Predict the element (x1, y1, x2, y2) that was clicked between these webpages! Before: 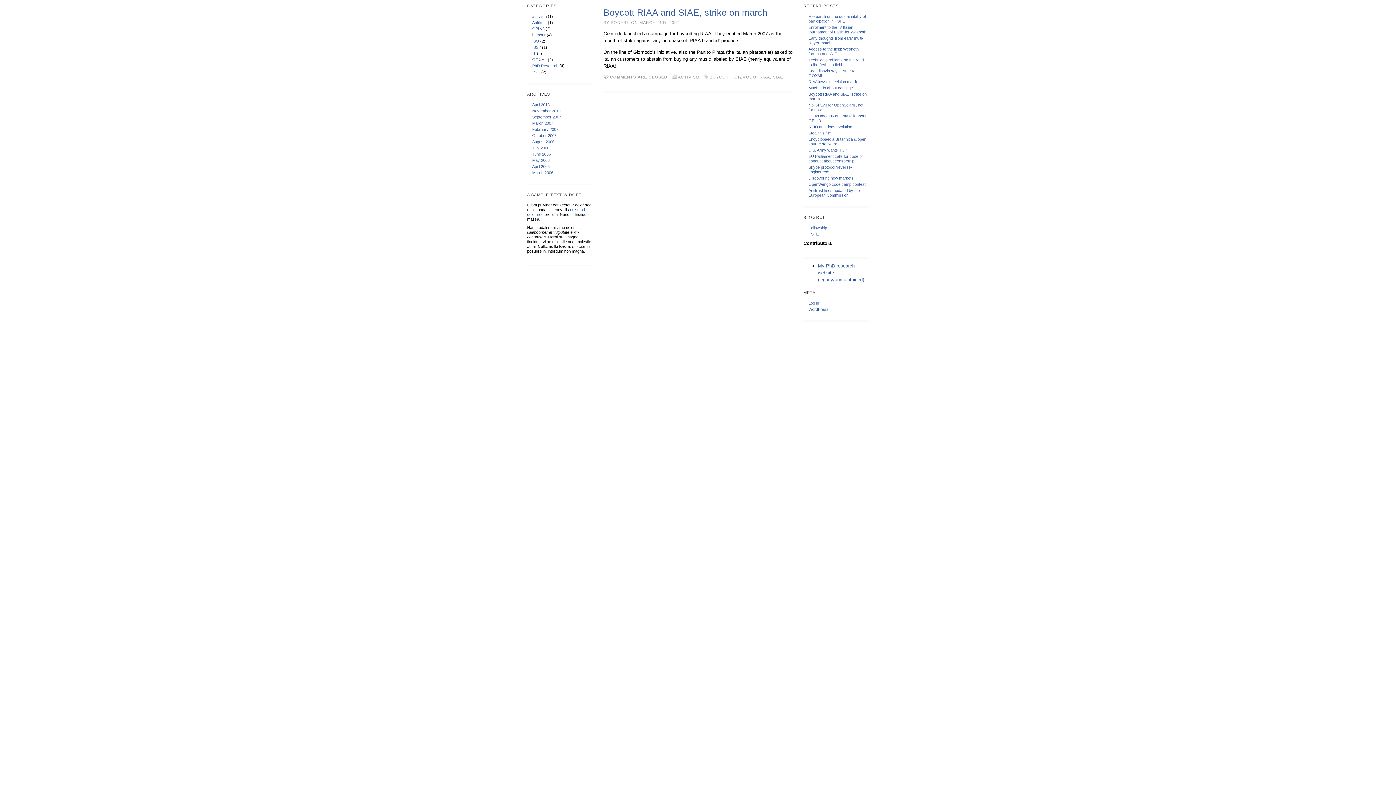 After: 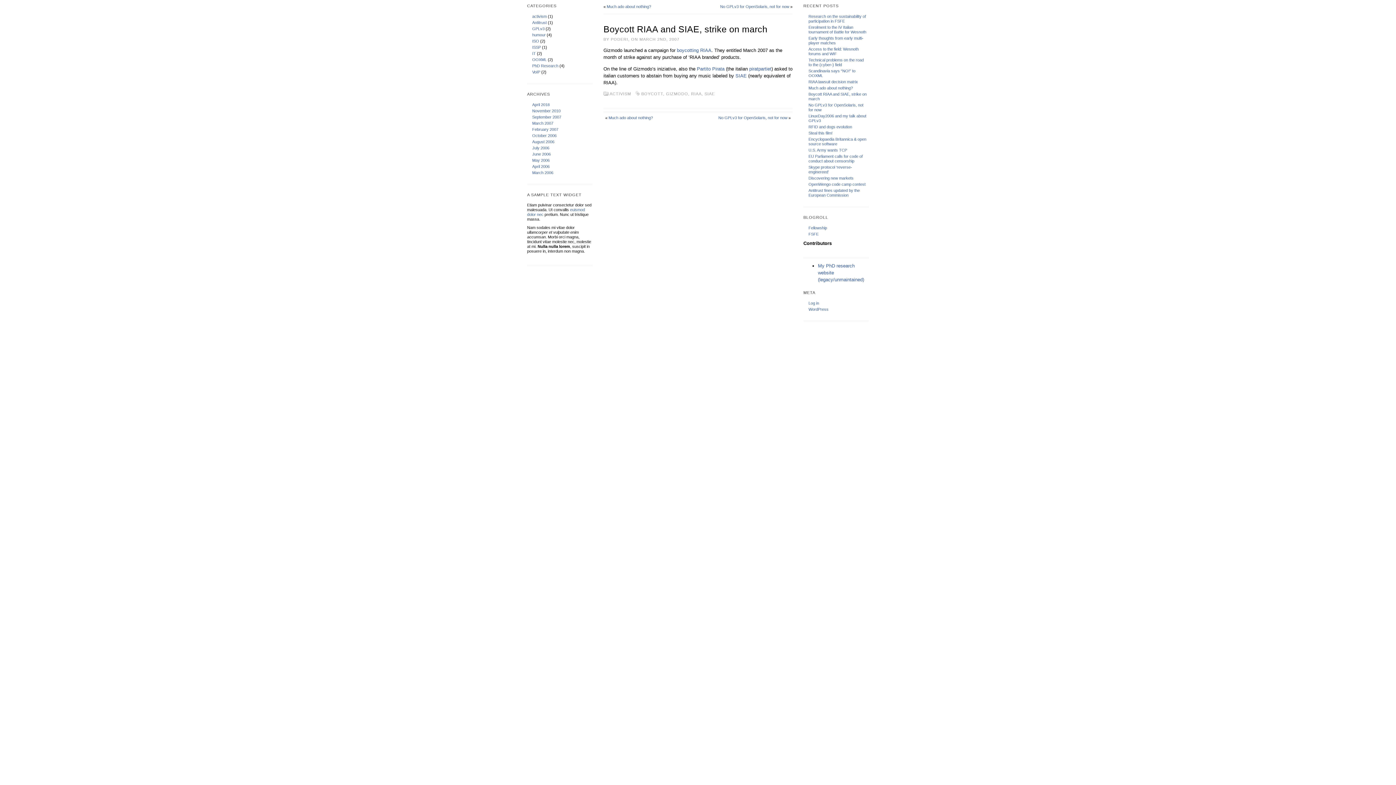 Action: bbox: (603, 7, 767, 17) label: Boycott RIAA and SIAE, strike on march